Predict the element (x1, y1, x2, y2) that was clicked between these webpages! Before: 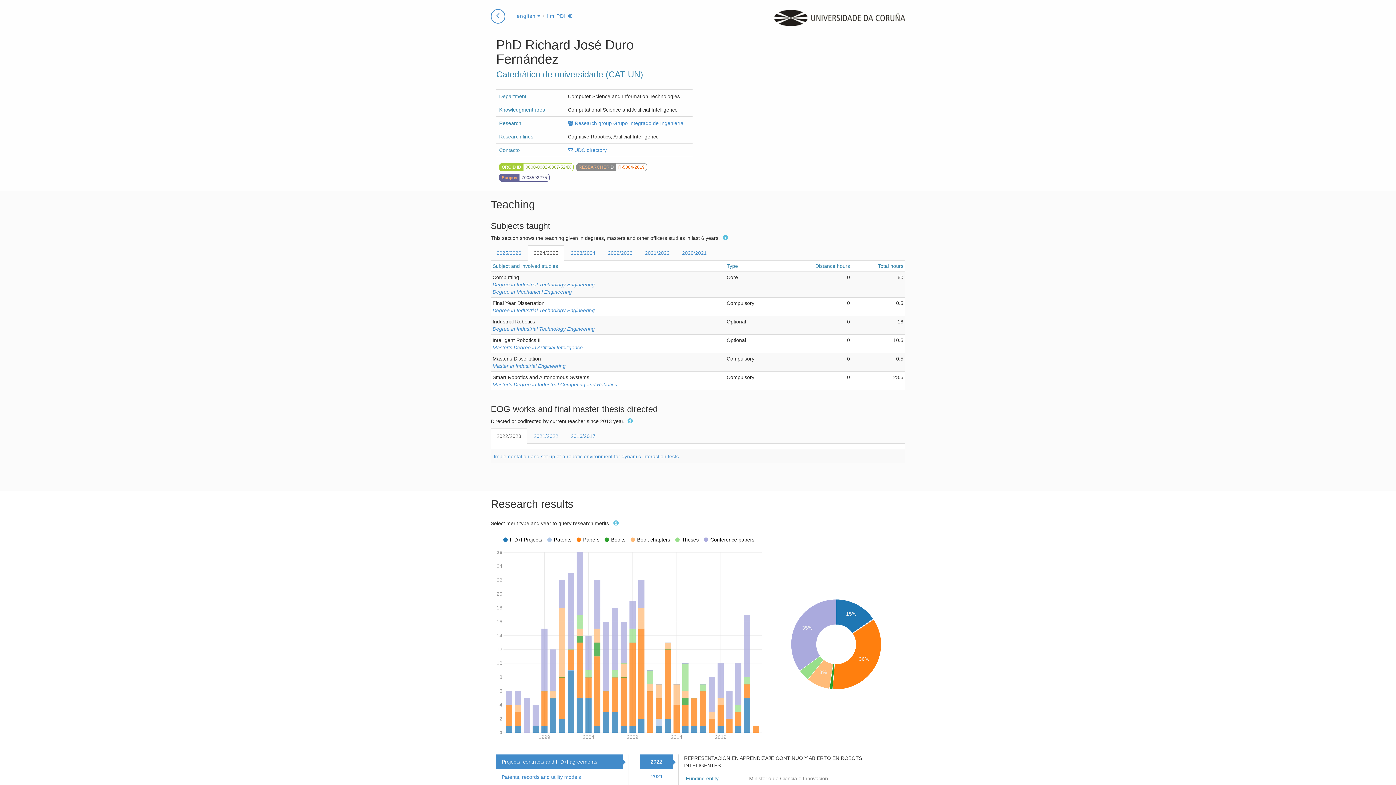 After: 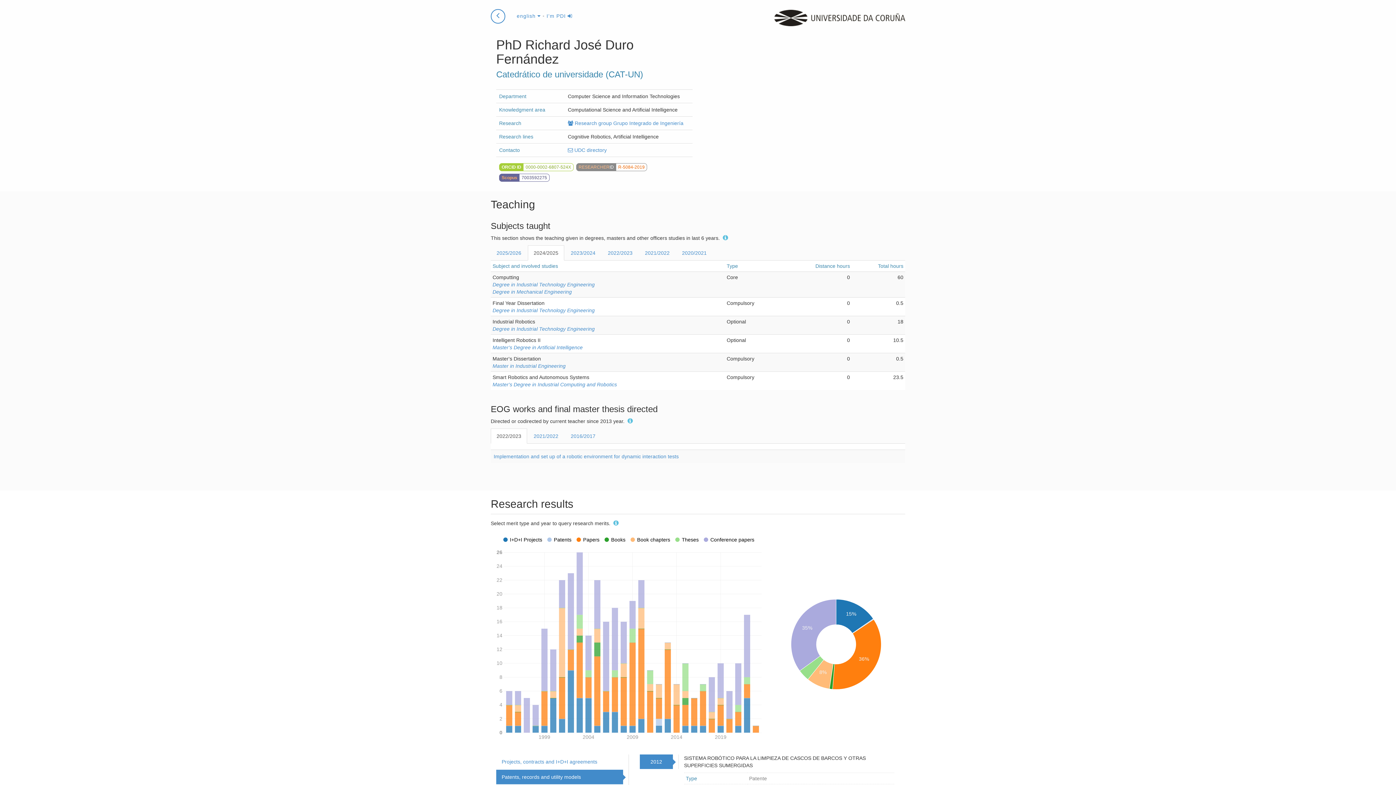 Action: label: Patents, records and utility models bbox: (496, 770, 623, 784)